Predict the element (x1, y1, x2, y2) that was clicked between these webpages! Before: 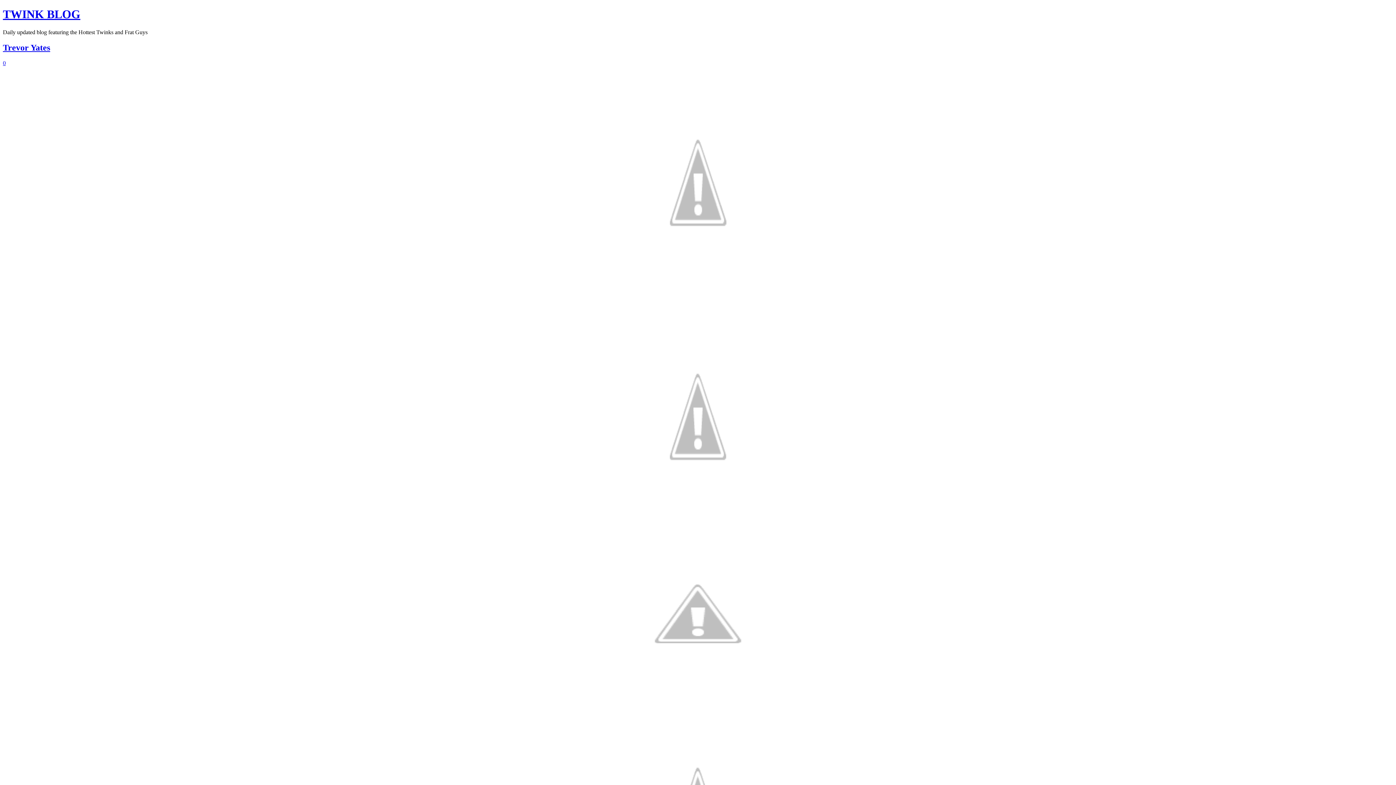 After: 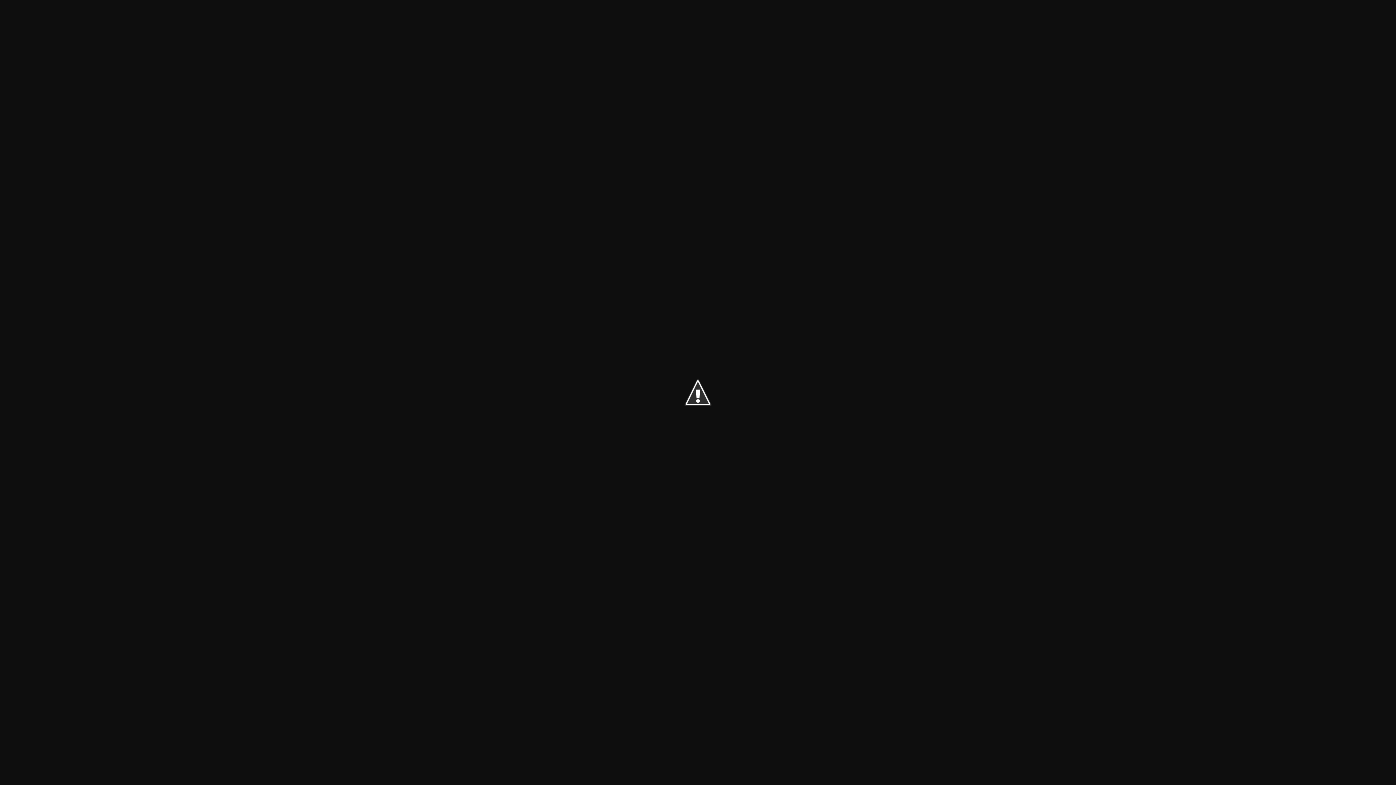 Action: bbox: (622, 528, 774, 534)